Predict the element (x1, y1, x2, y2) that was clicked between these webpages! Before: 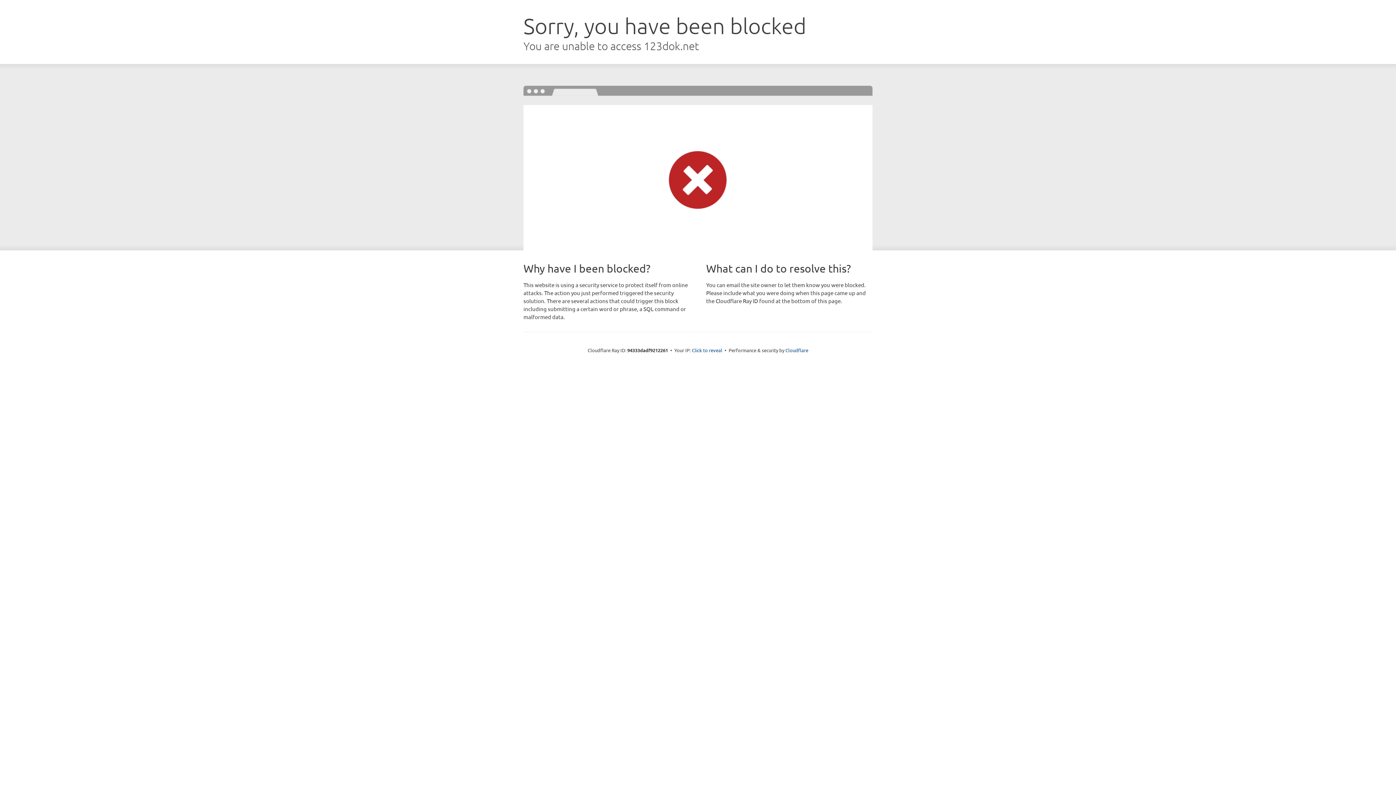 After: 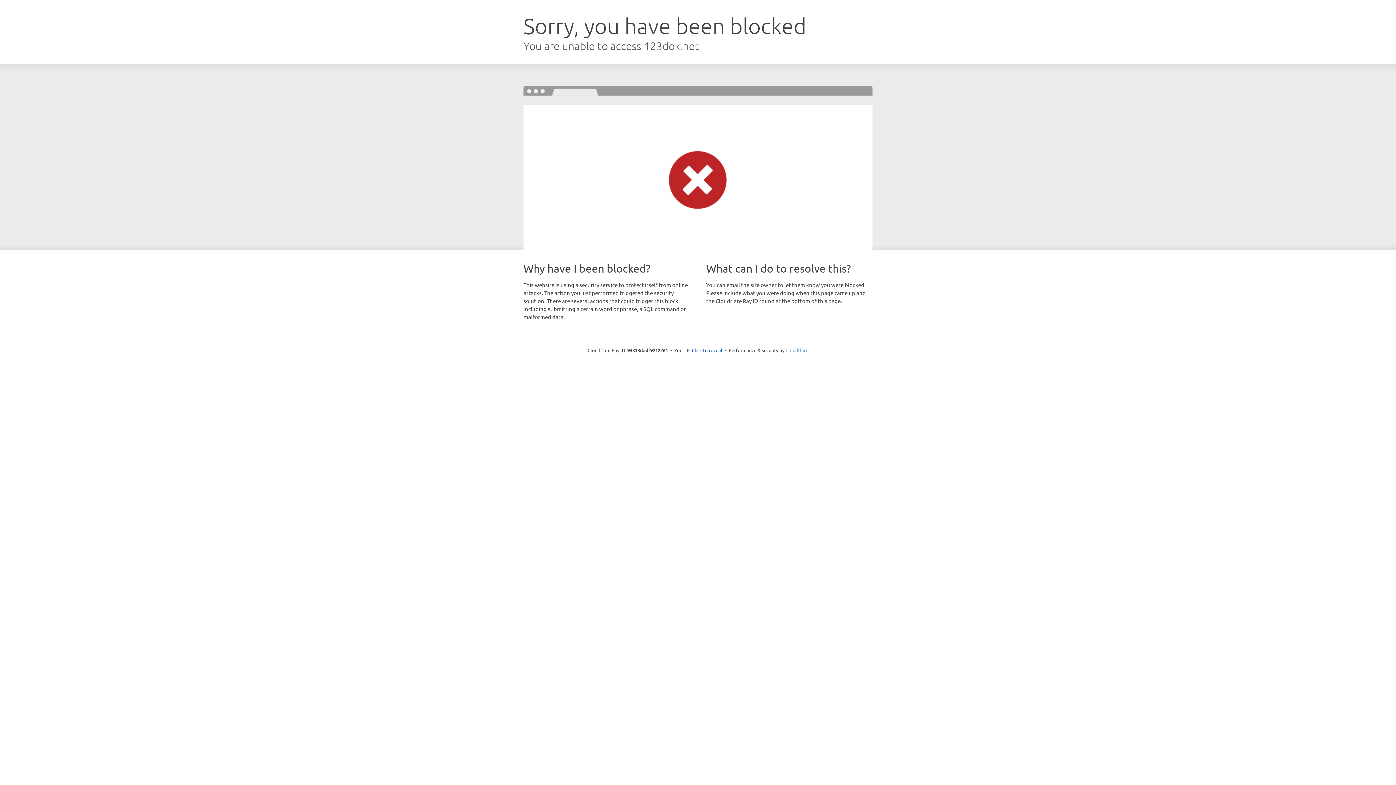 Action: bbox: (785, 347, 808, 353) label: Cloudflare